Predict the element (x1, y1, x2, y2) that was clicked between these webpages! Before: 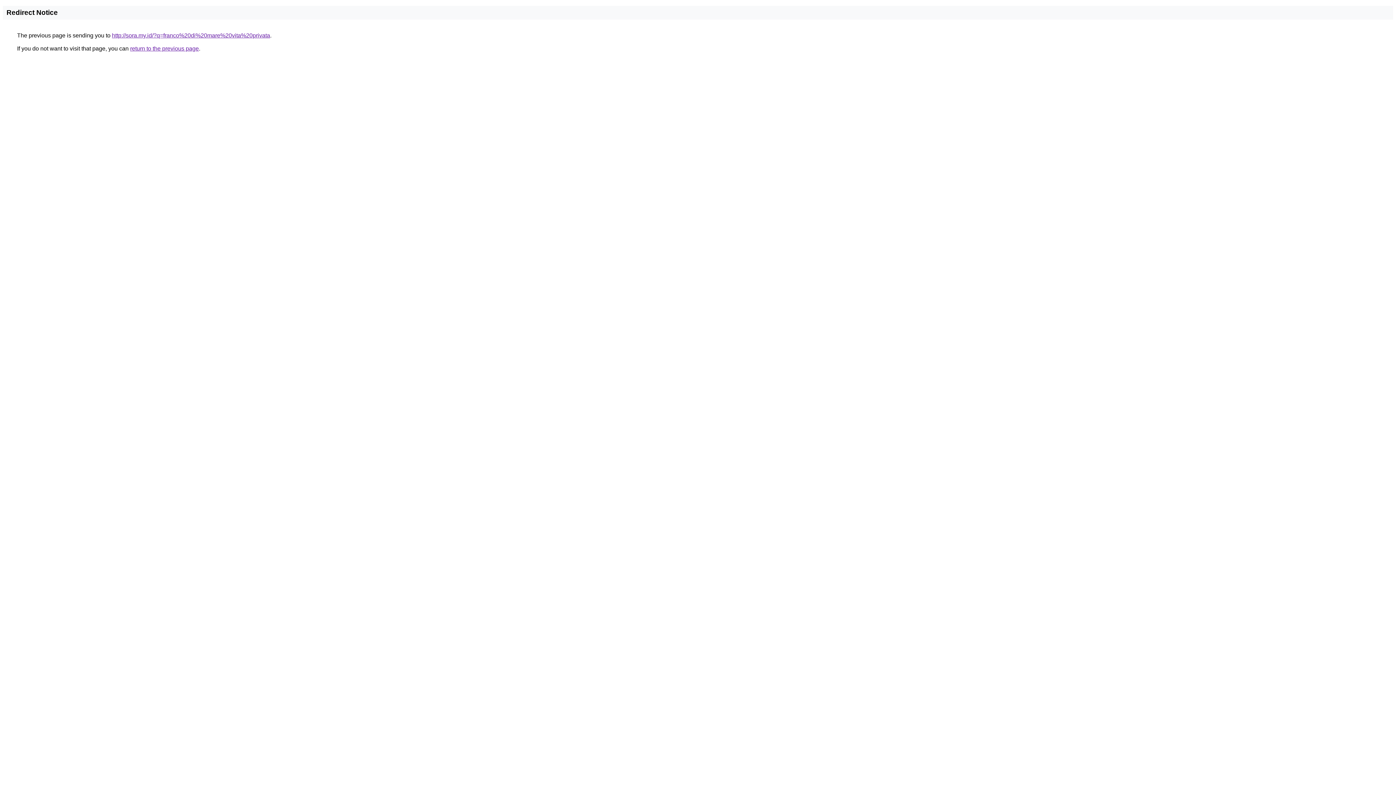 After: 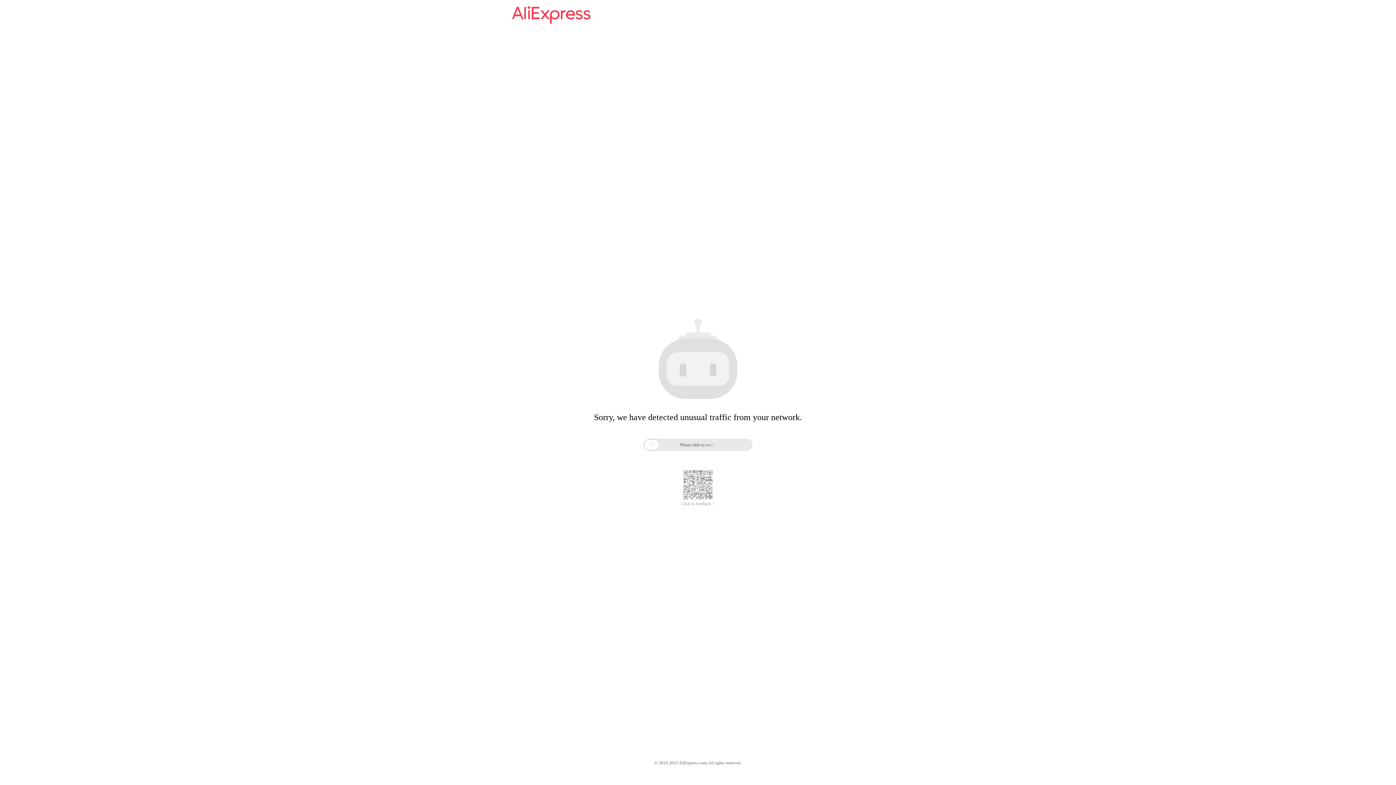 Action: bbox: (112, 32, 270, 38) label: http://sora.my.id/?q=franco%20di%20mare%20vita%20privata